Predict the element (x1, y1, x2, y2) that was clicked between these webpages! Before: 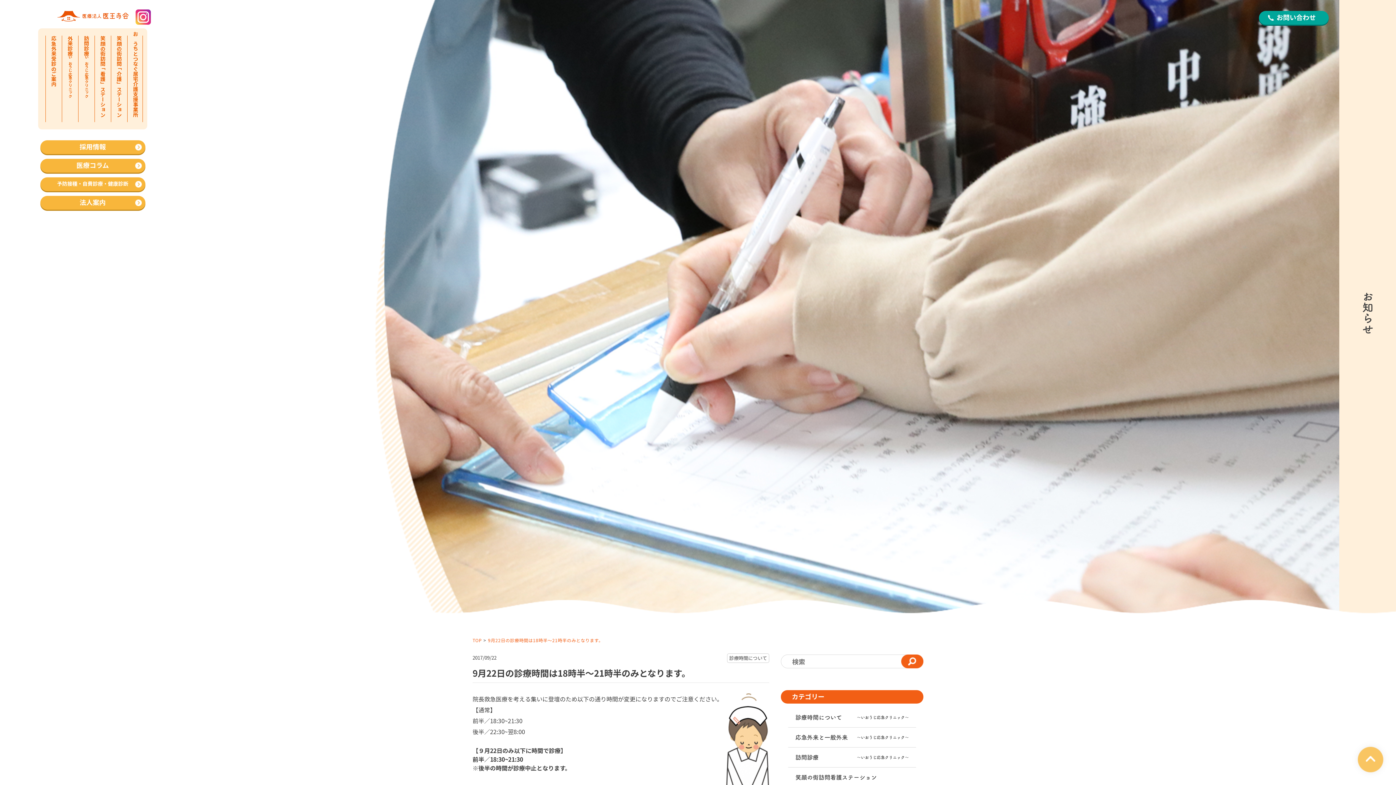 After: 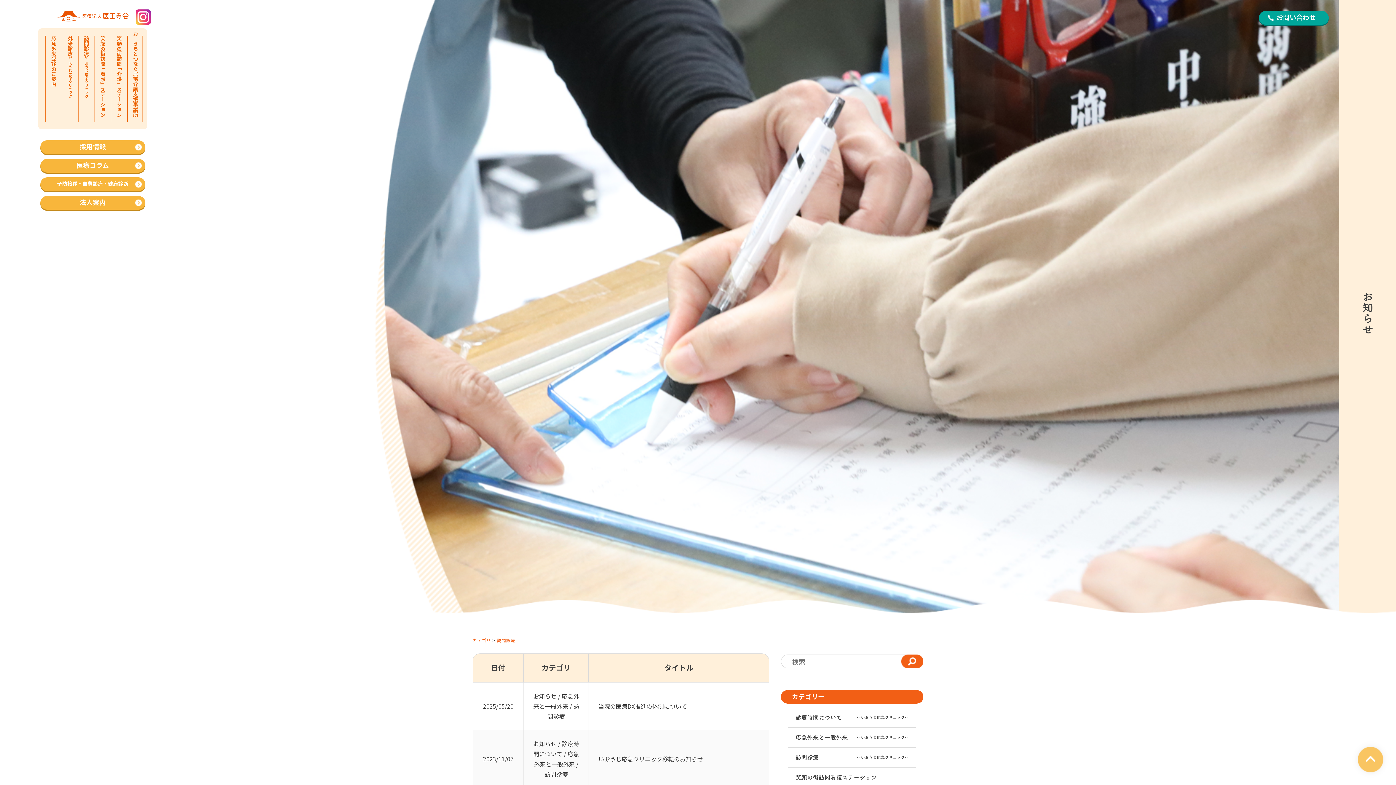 Action: bbox: (788, 747, 916, 767) label: 訪問診療
〜いおうじ応急クリニック〜